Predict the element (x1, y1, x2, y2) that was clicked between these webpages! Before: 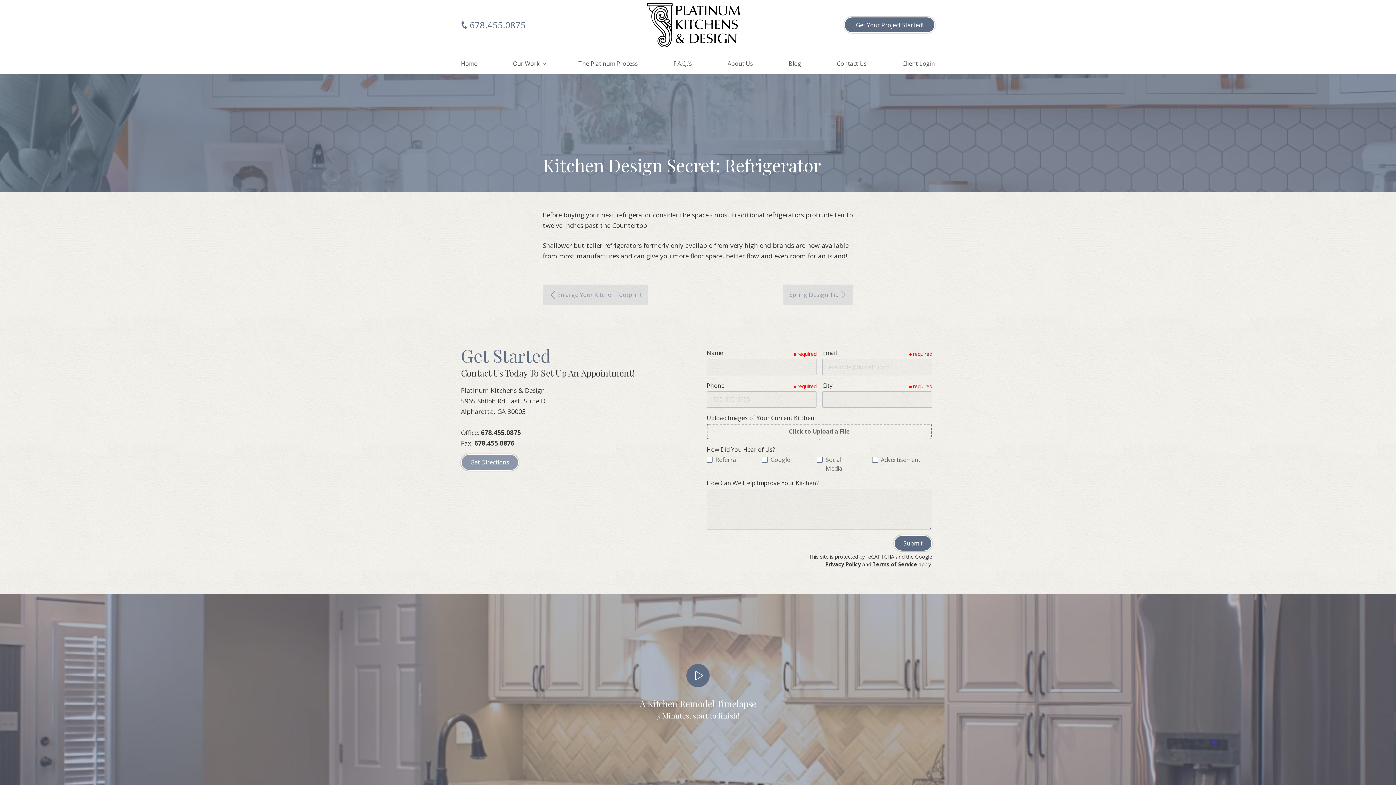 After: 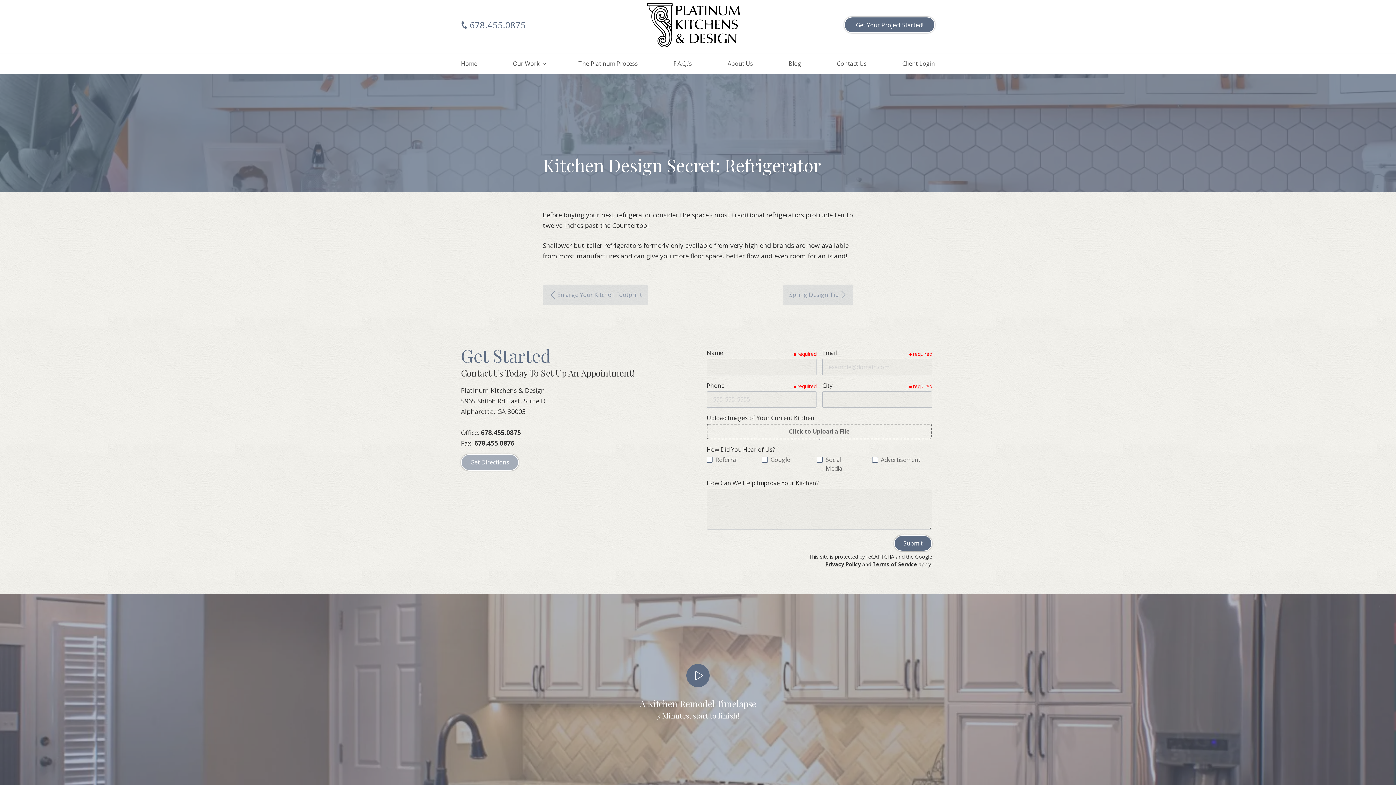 Action: bbox: (461, 454, 518, 470) label: Get Directions